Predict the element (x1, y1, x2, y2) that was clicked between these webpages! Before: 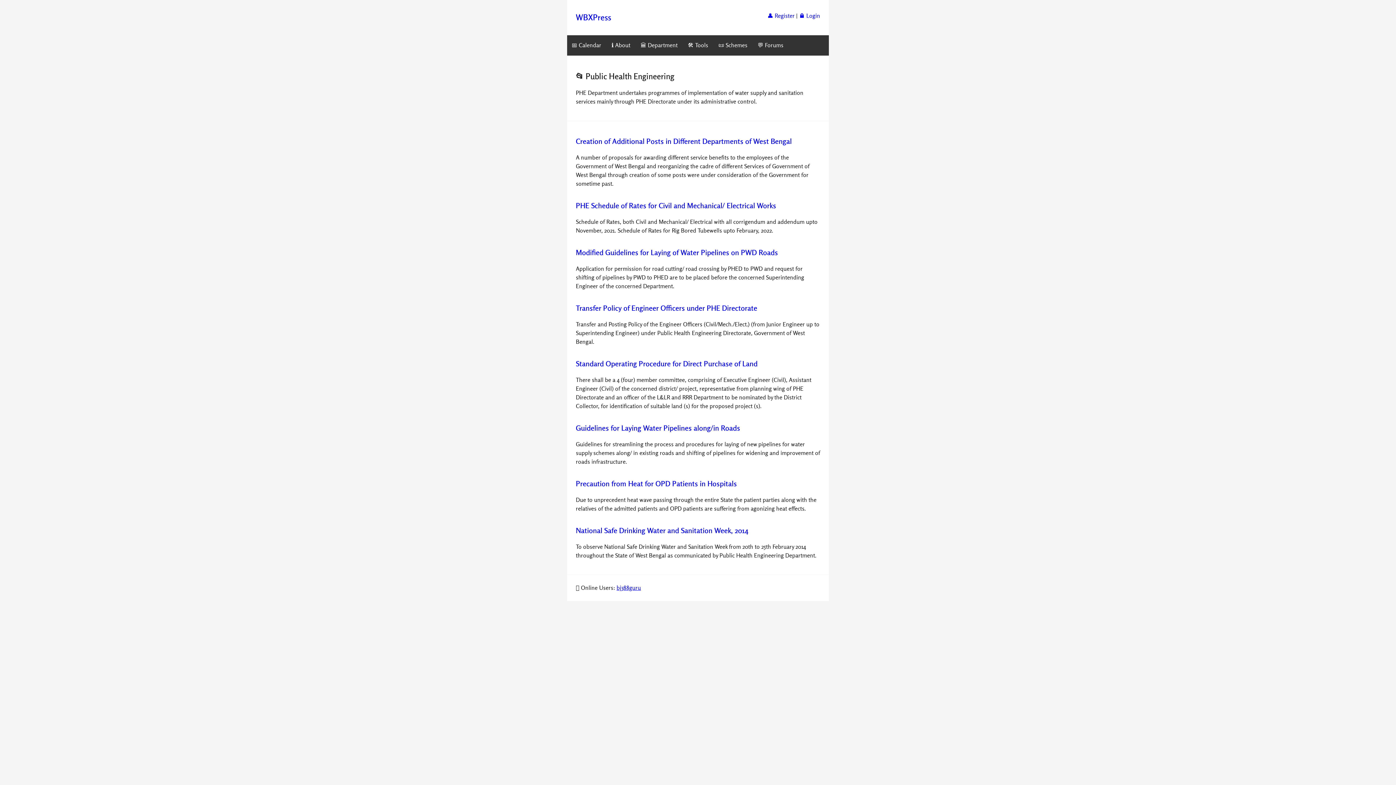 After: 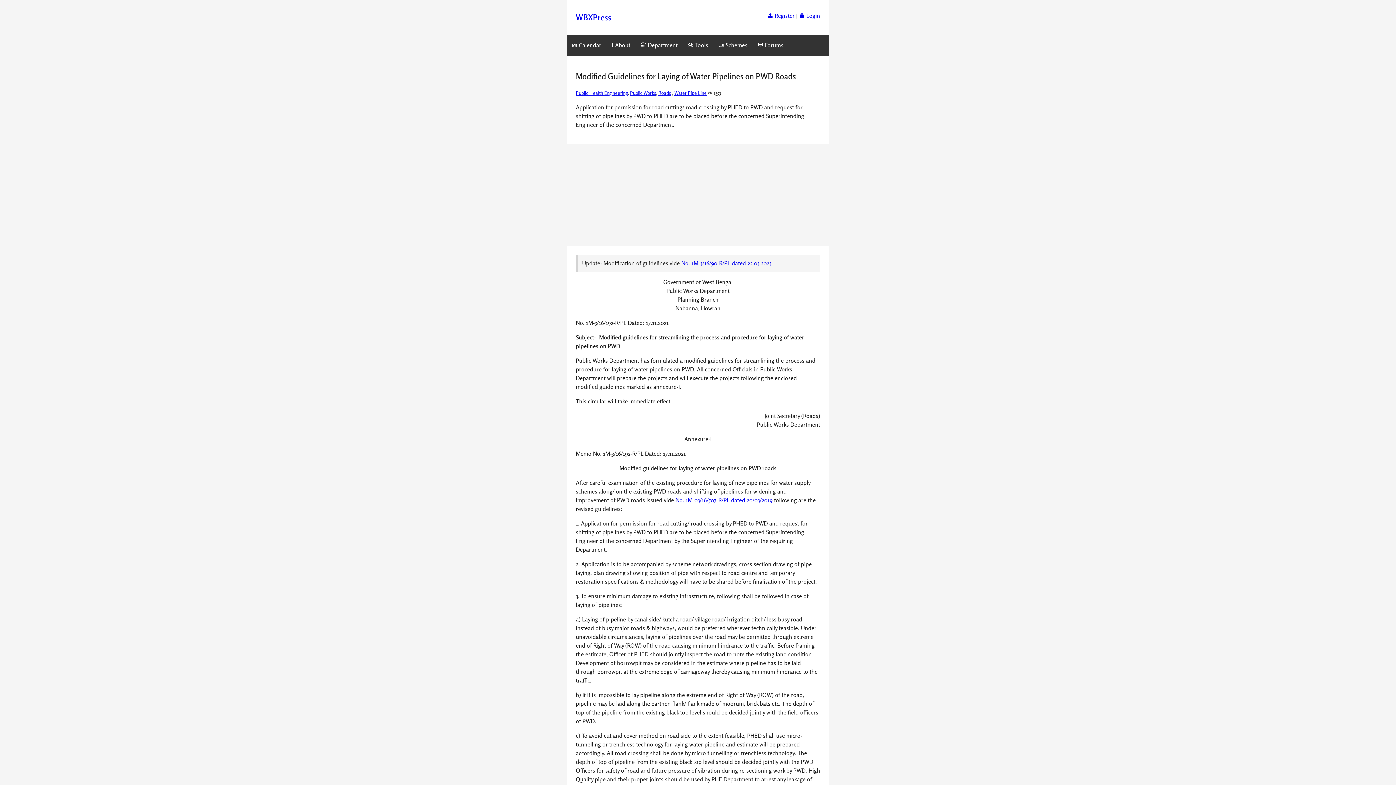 Action: bbox: (576, 248, 778, 257) label: Modified Guidelines for Laying of Water Pipelines on PWD Roads